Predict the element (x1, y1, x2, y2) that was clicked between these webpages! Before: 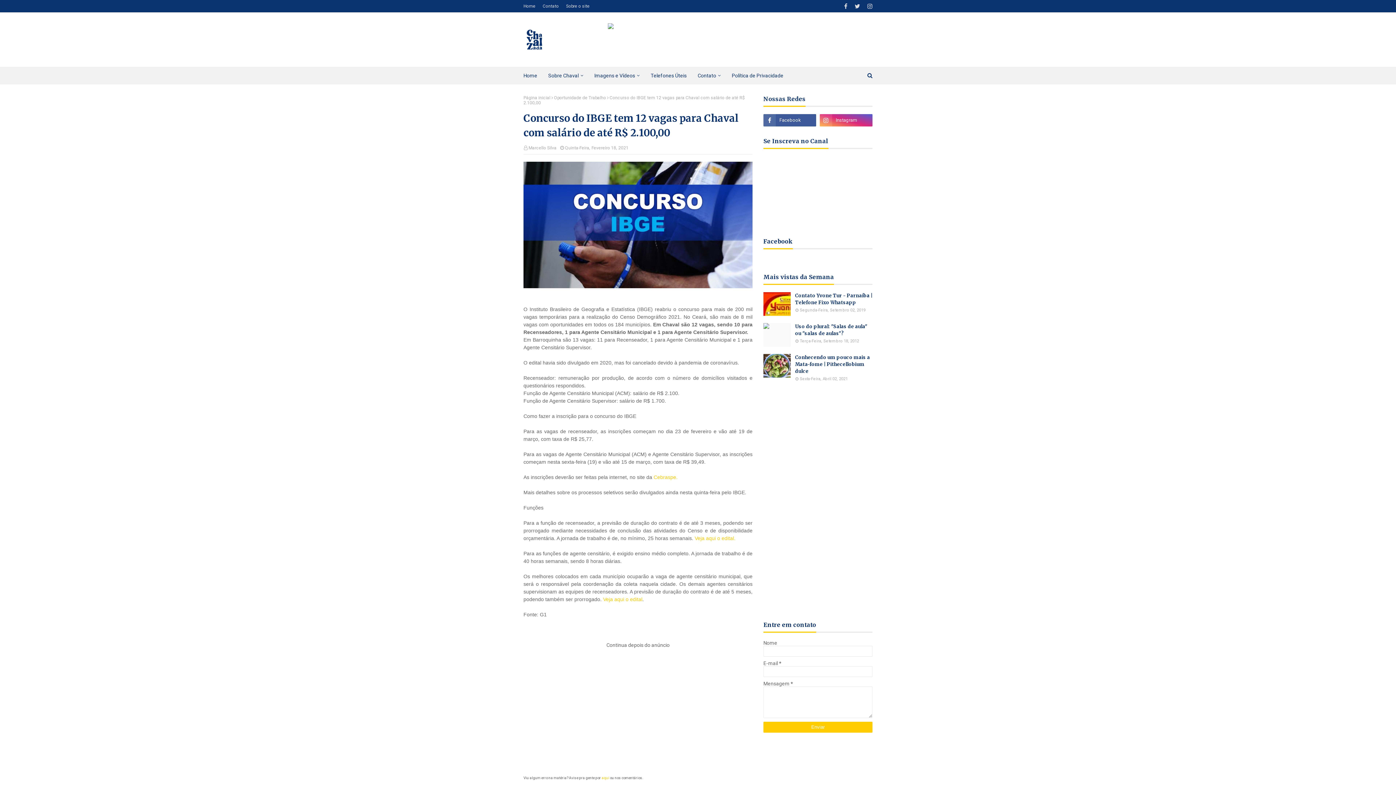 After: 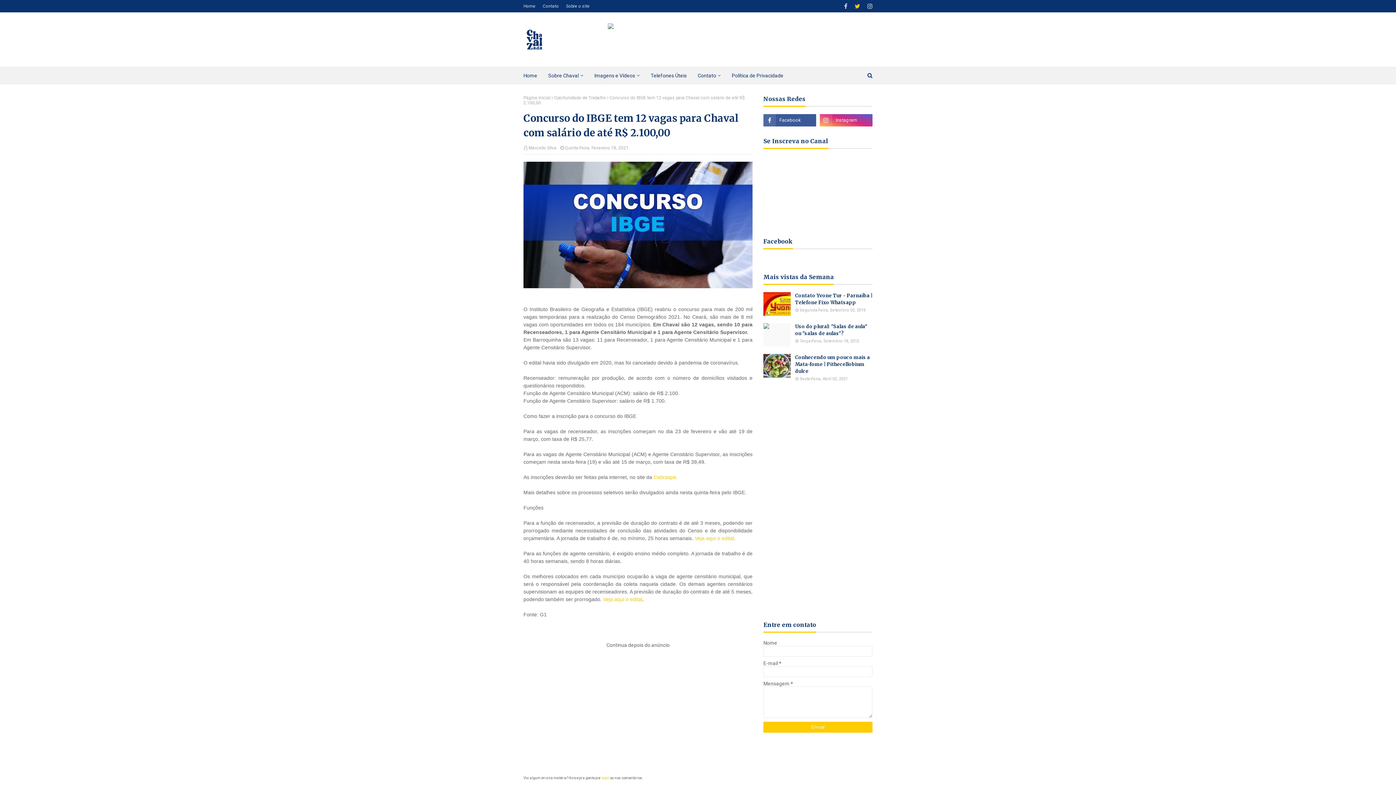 Action: bbox: (853, 0, 862, 12)